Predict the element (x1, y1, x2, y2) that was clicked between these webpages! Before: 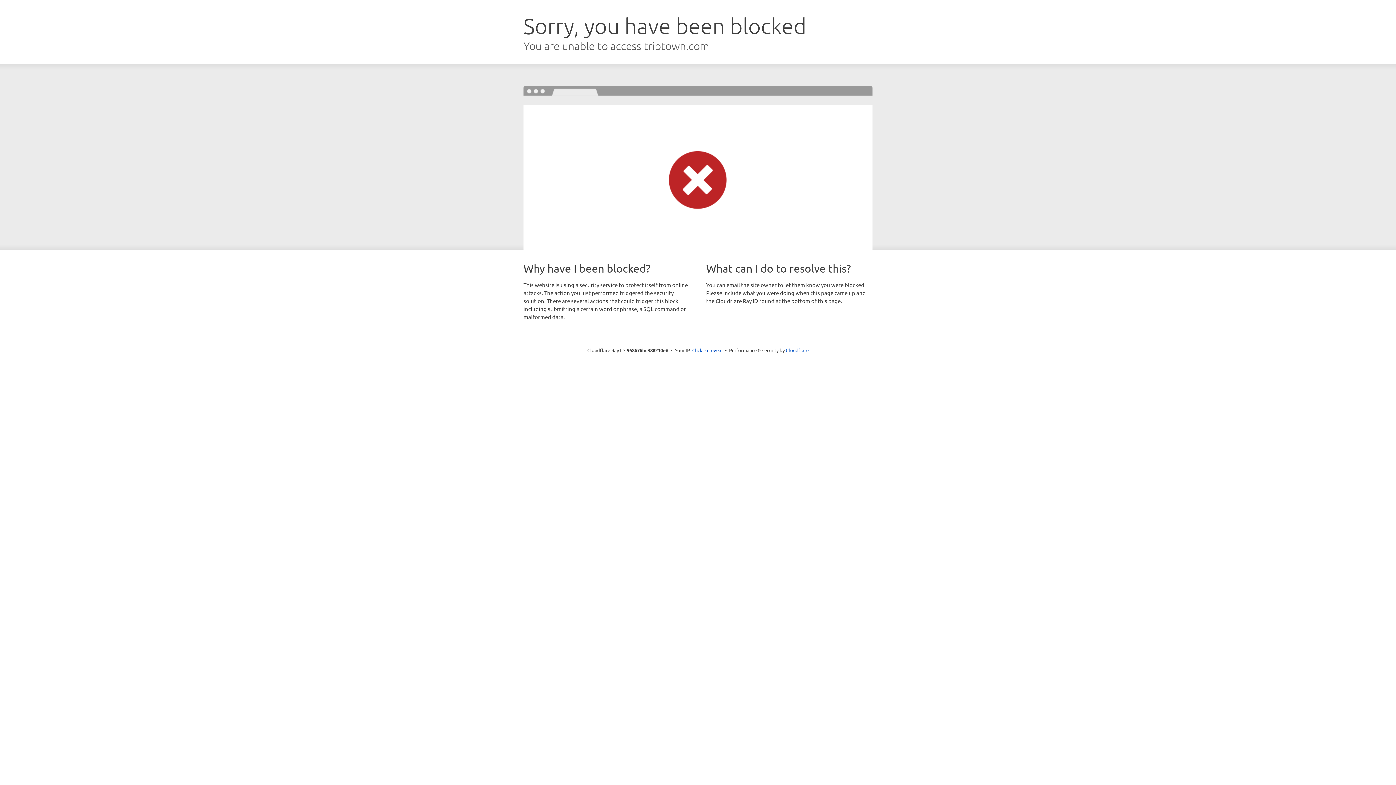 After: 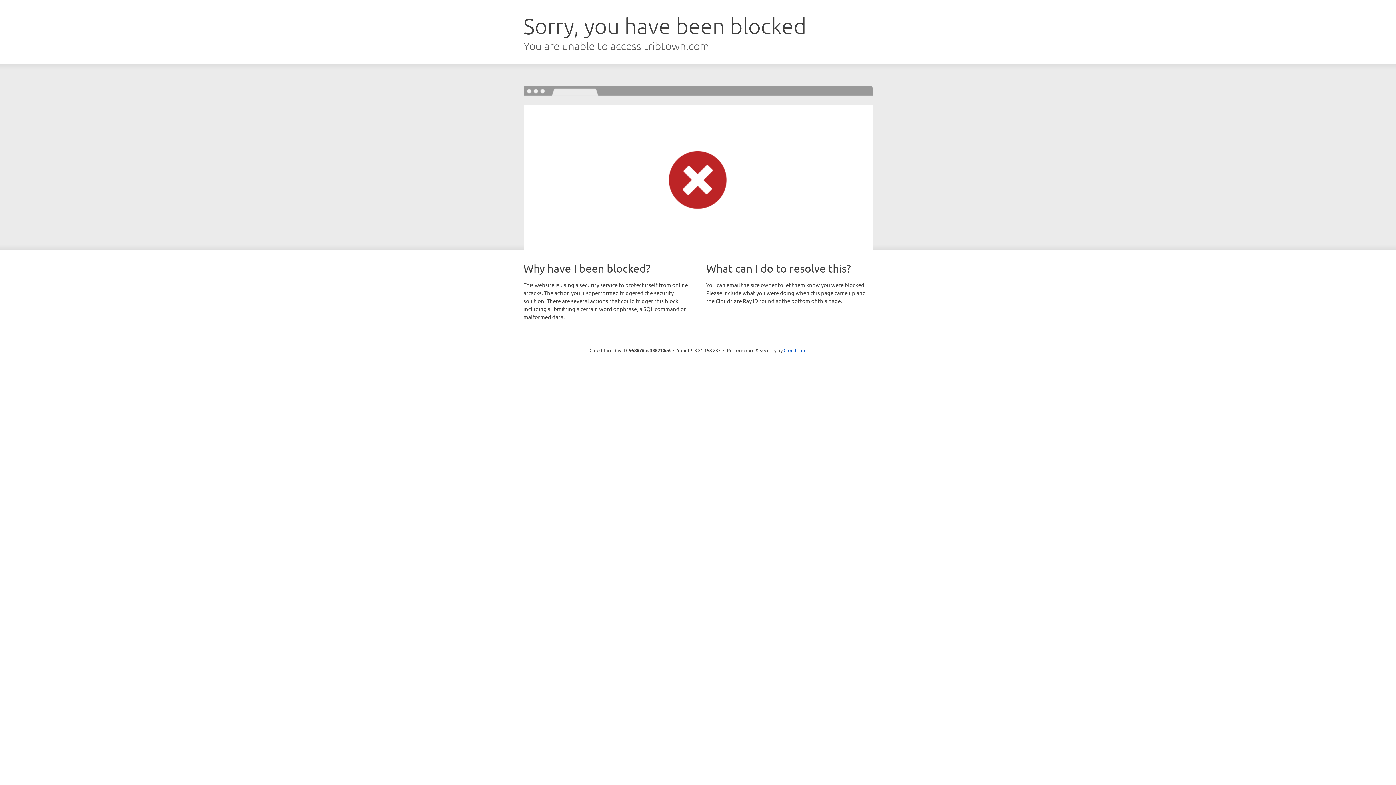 Action: label: Click to reveal bbox: (692, 346, 722, 353)